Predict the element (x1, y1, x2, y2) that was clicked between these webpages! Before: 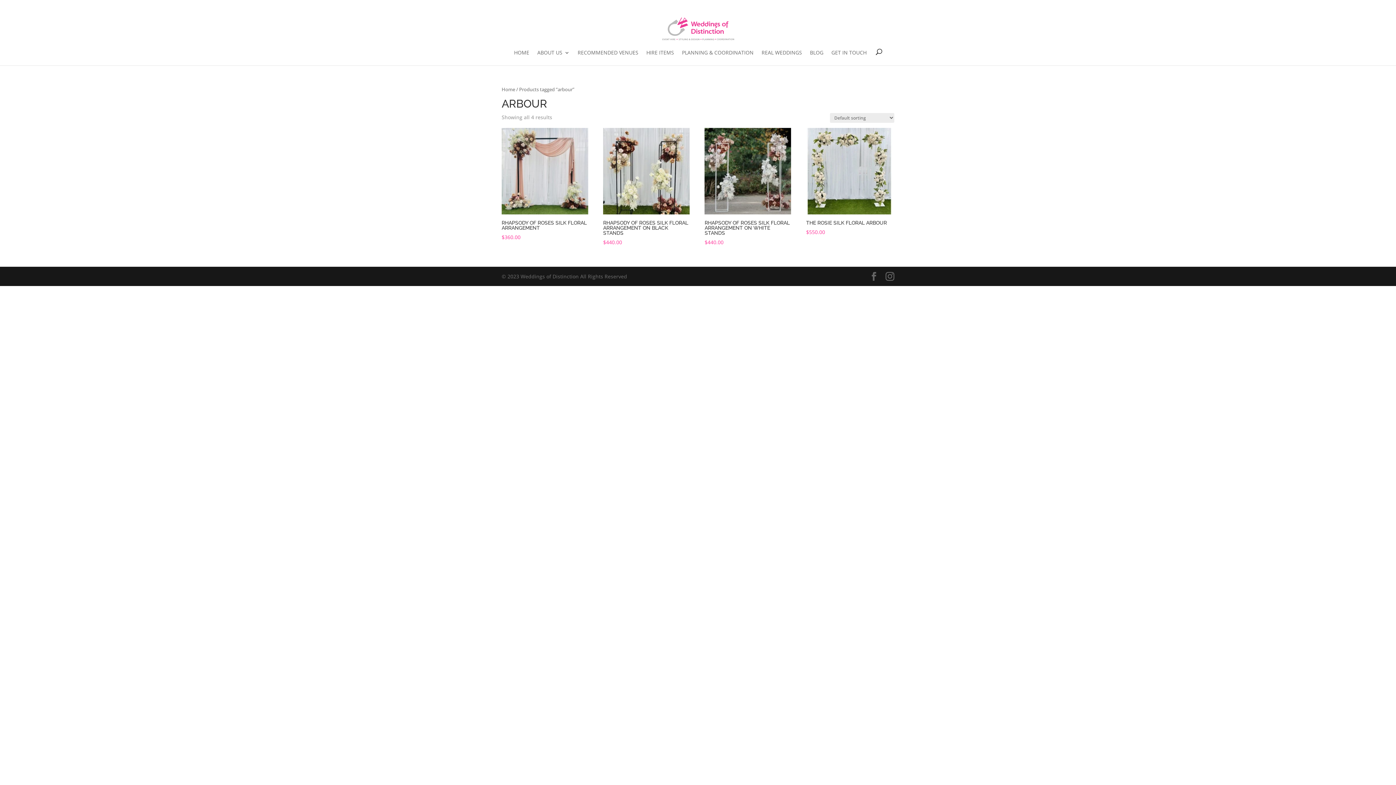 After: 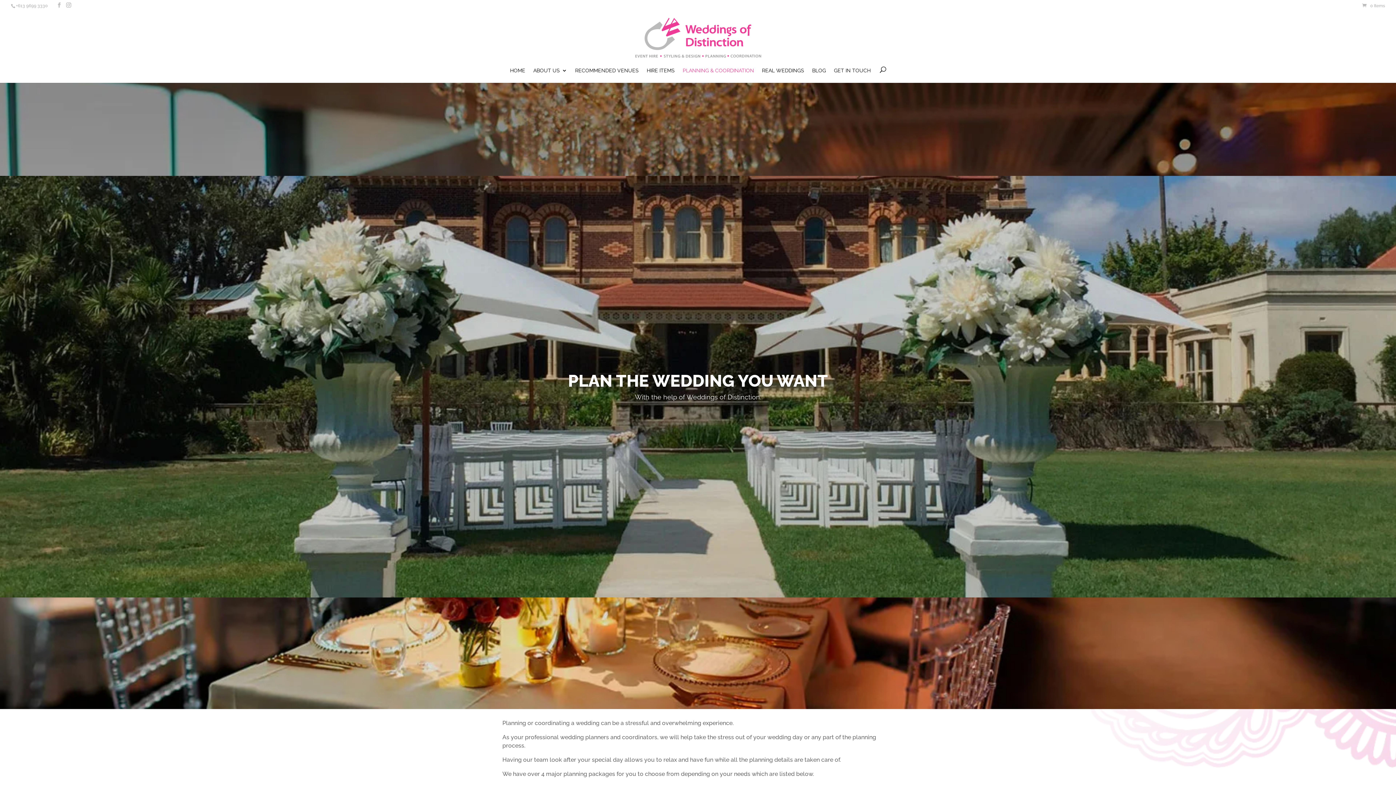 Action: bbox: (682, 50, 753, 65) label: PLANNING & COORDINATION